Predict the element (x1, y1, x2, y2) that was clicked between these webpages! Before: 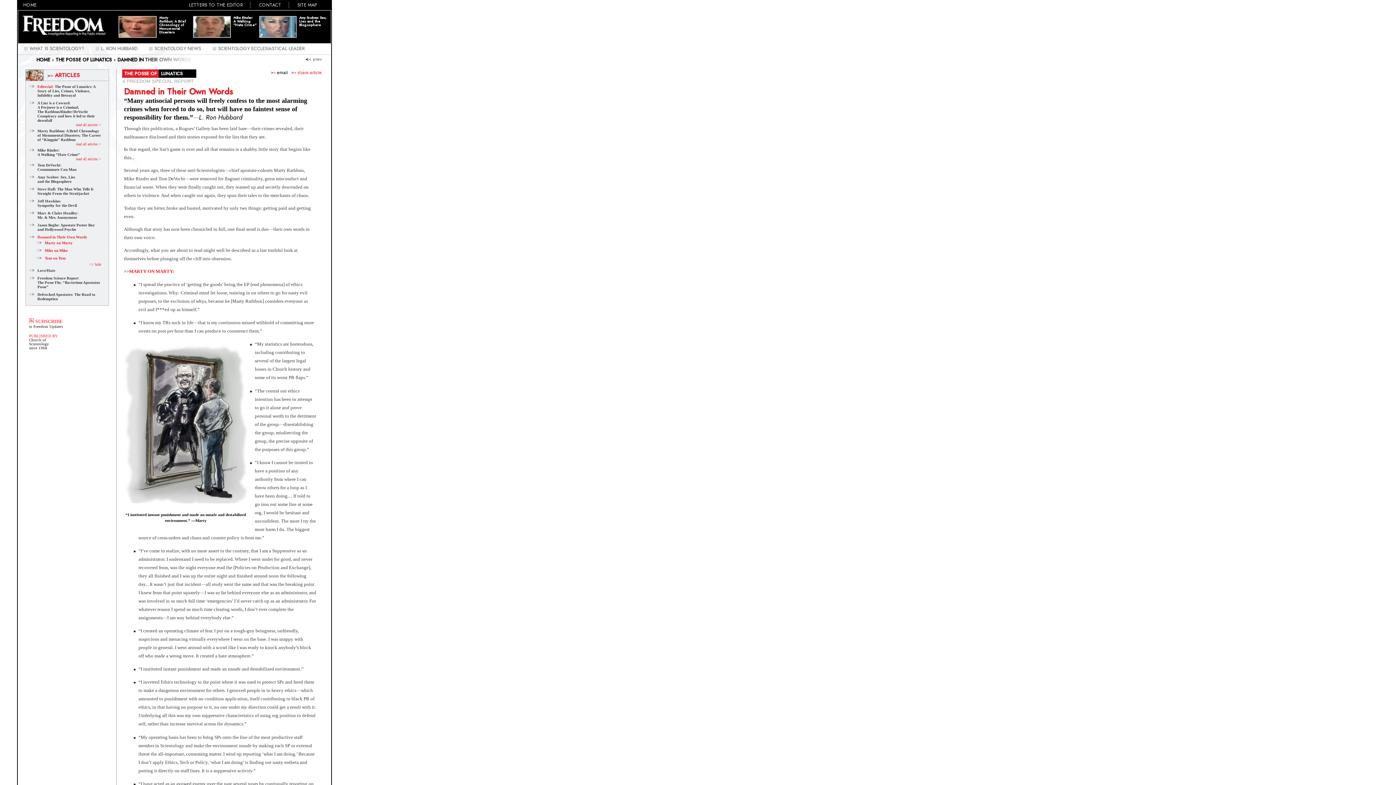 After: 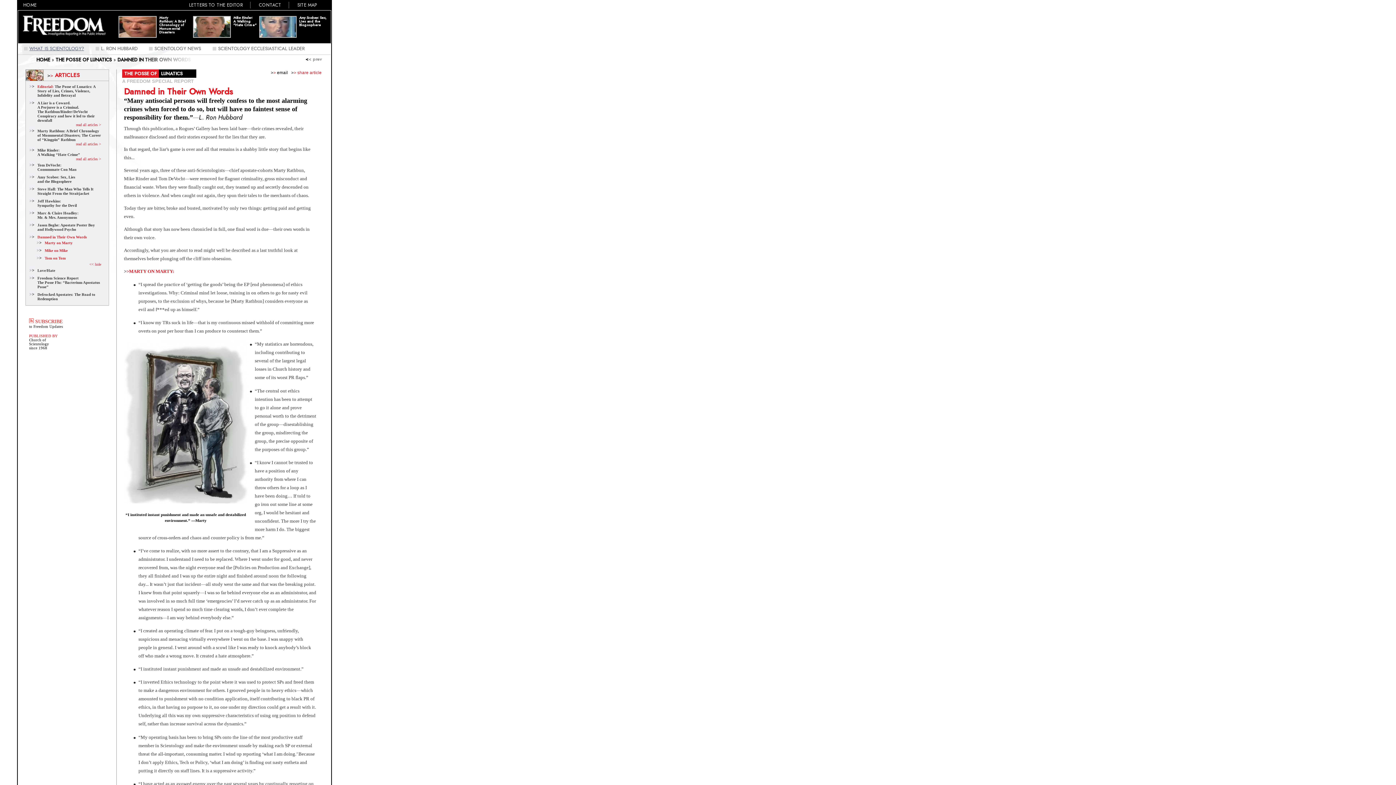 Action: label: WHAT IS SCIENTOLOGY? bbox: (22, 43, 89, 53)